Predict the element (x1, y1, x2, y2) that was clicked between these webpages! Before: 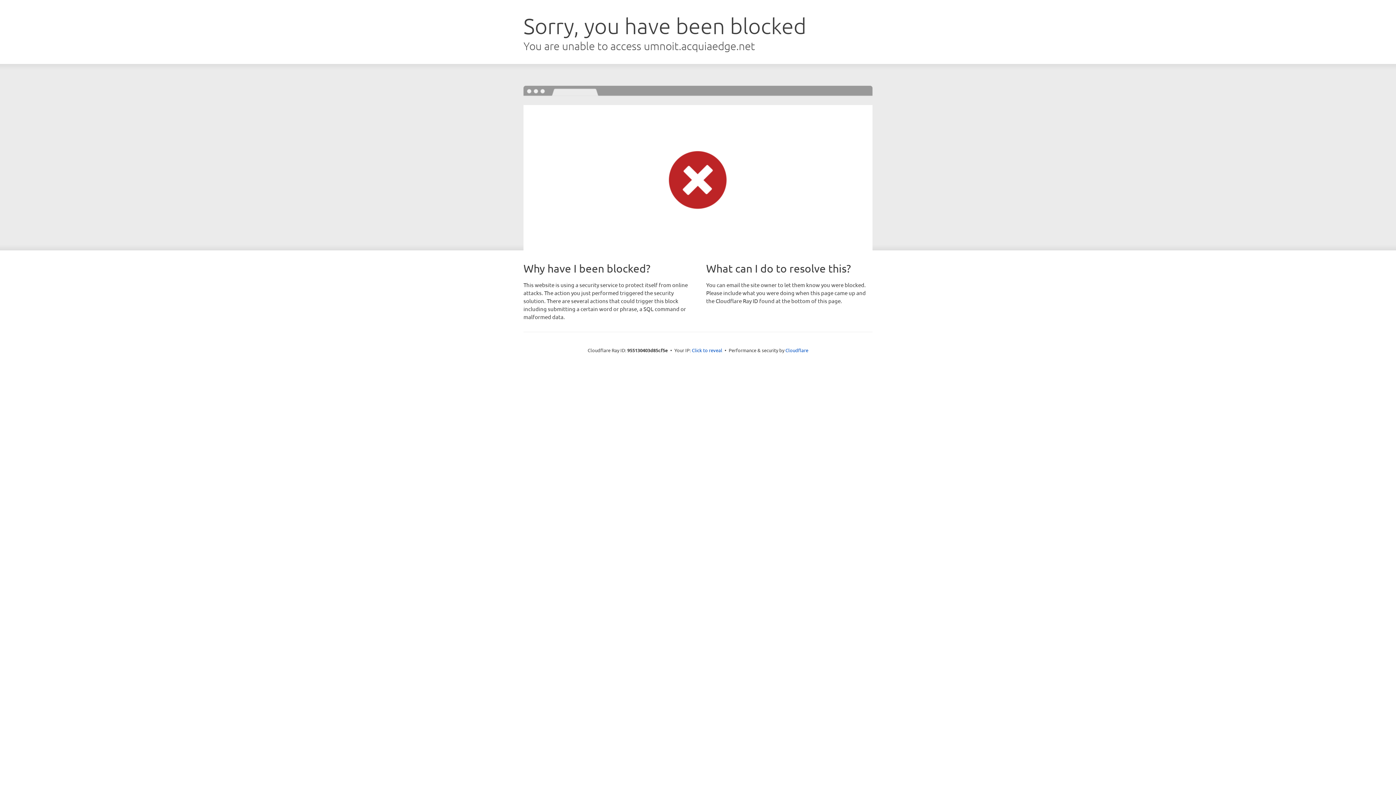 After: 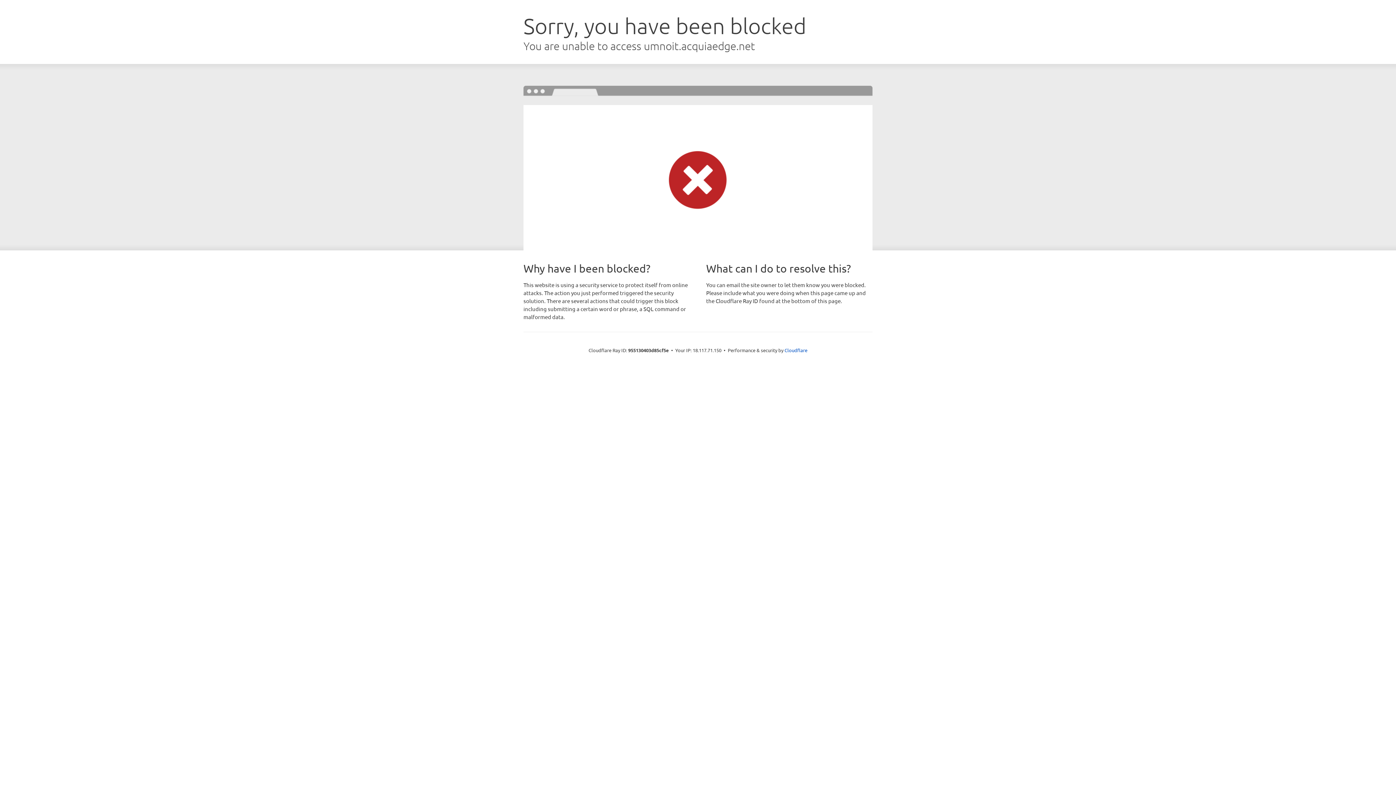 Action: label: Click to reveal bbox: (692, 346, 722, 353)